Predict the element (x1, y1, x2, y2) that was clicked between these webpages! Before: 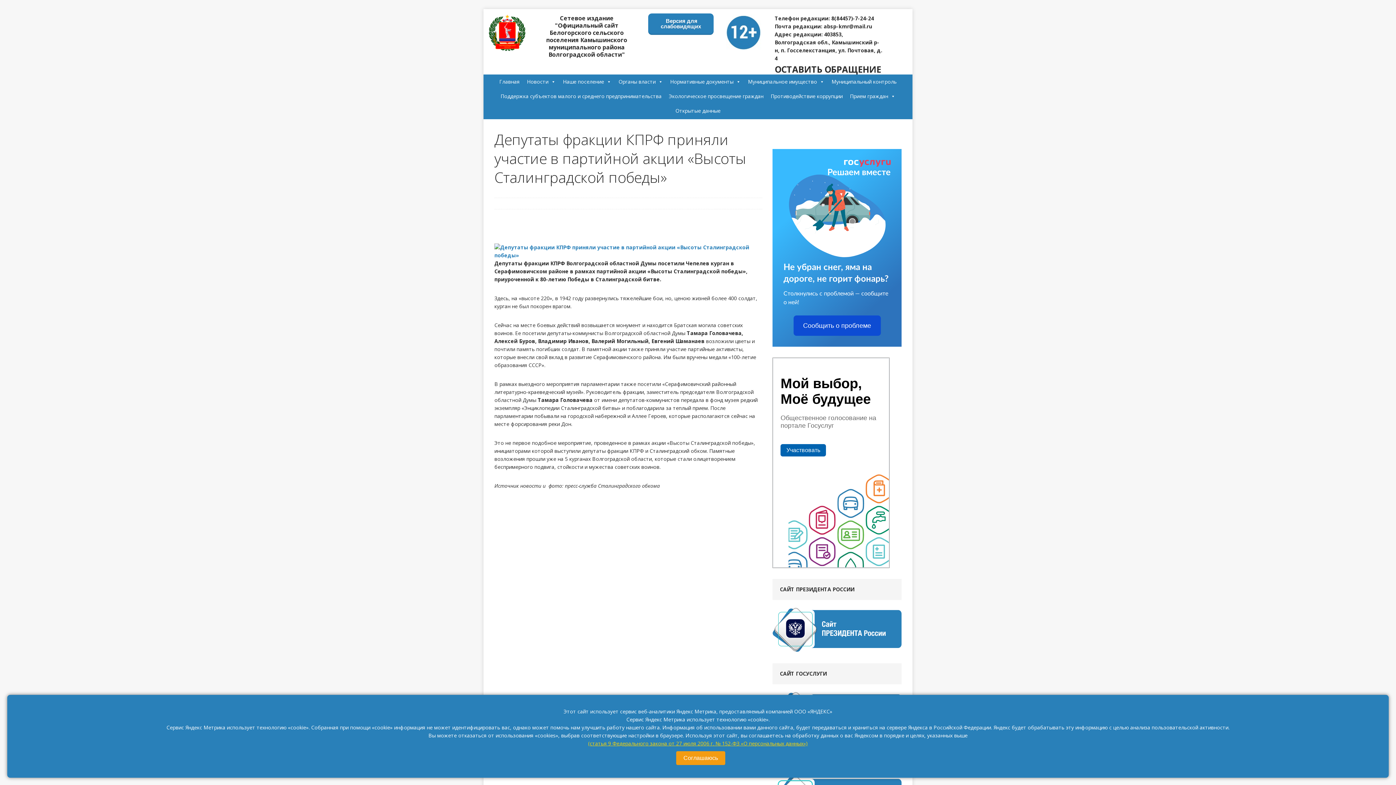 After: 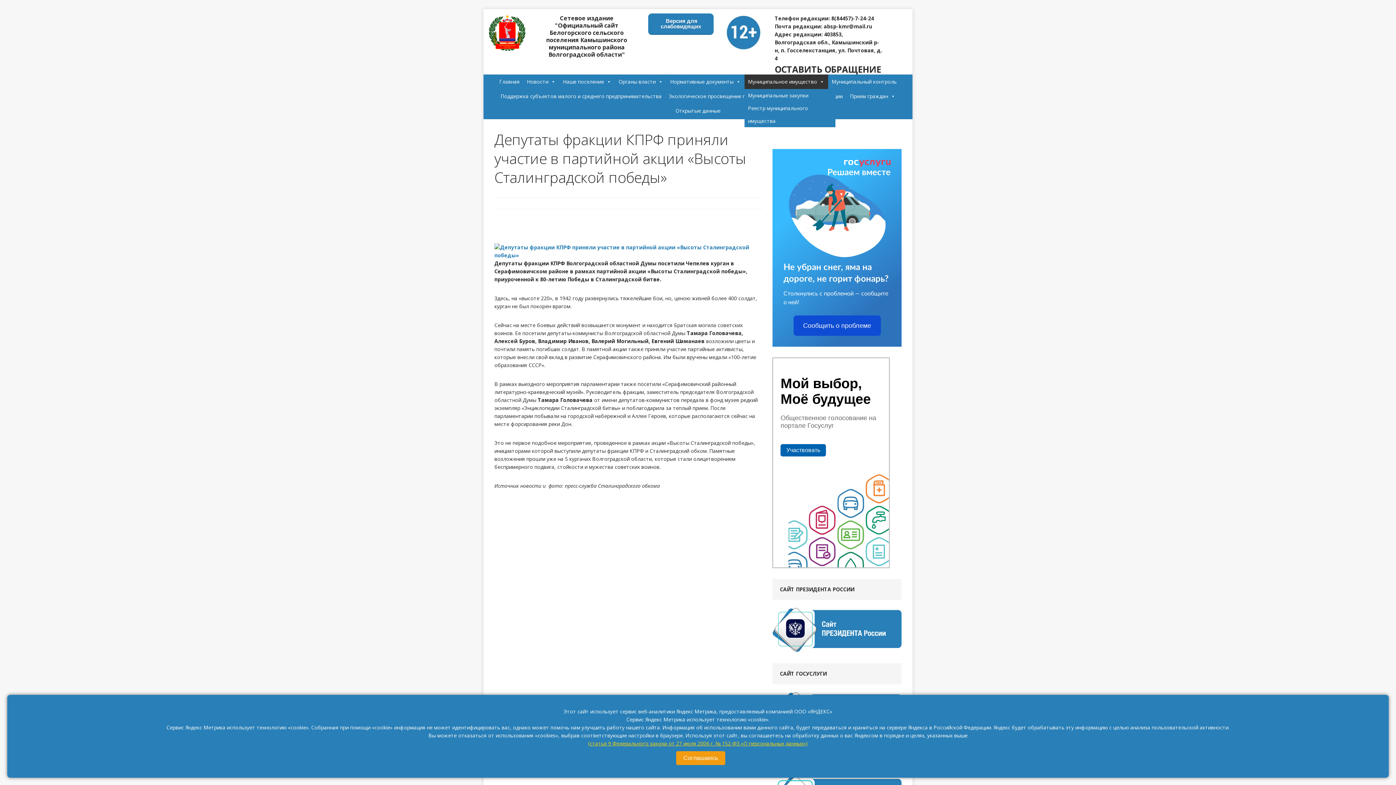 Action: bbox: (744, 74, 828, 89) label: Муниципальное имущество